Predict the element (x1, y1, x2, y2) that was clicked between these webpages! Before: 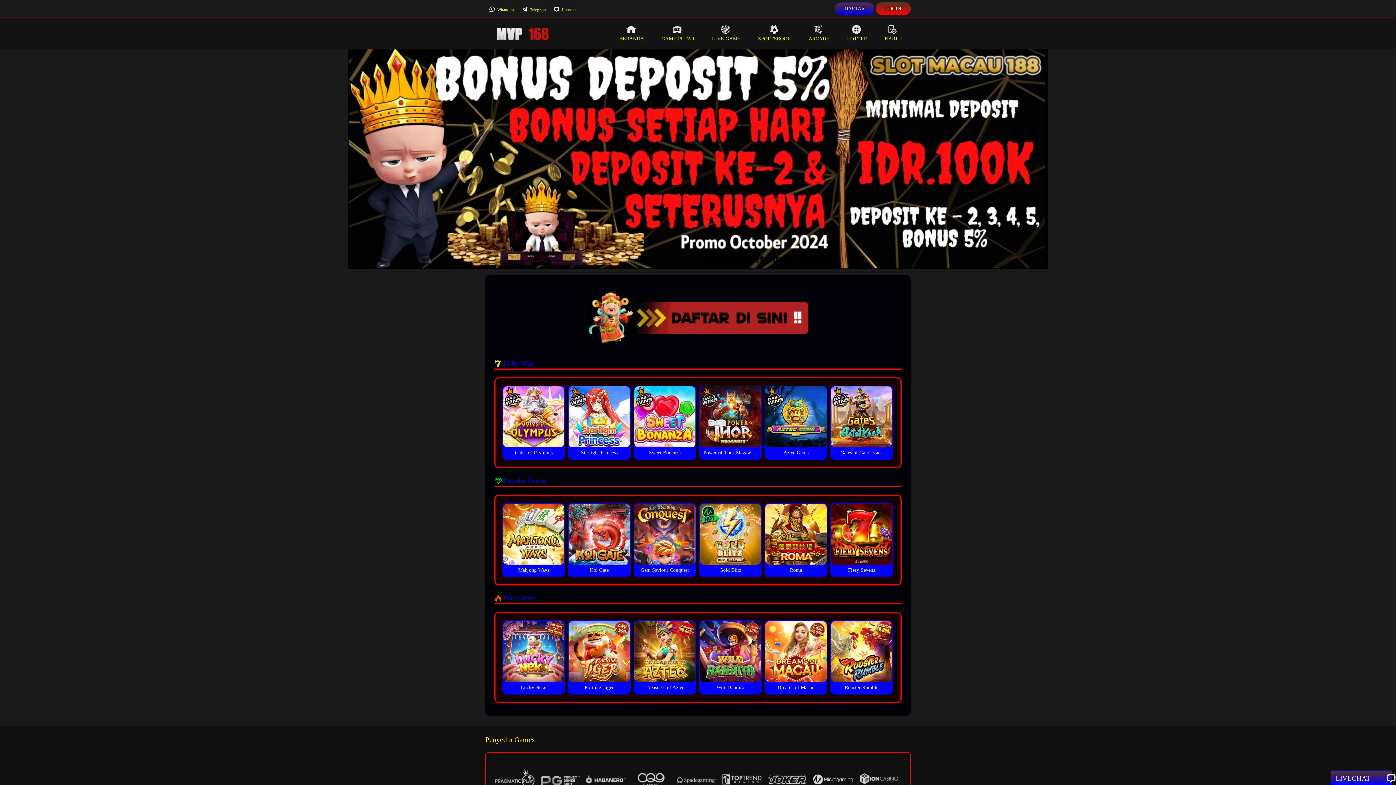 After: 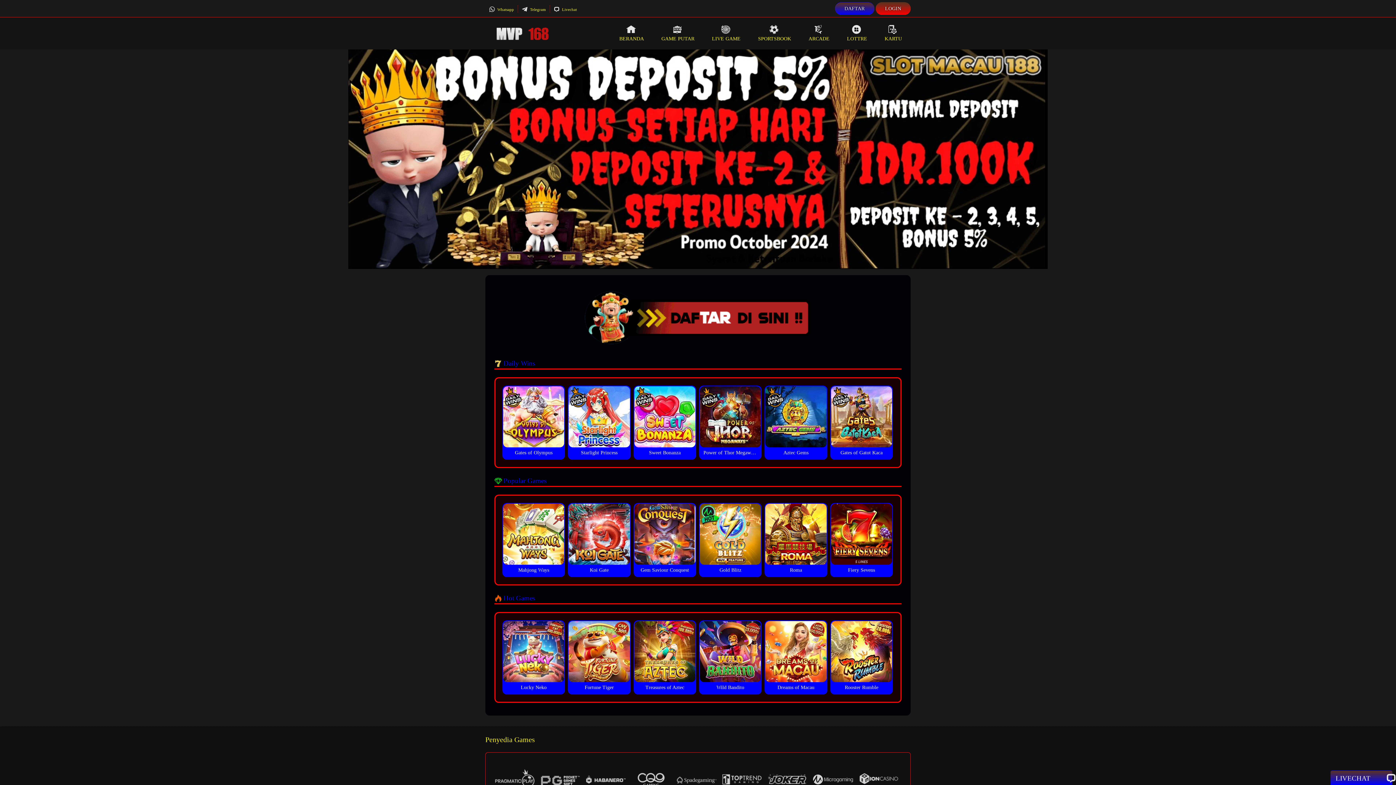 Action: label: LOTTRE bbox: (838, 17, 876, 49)